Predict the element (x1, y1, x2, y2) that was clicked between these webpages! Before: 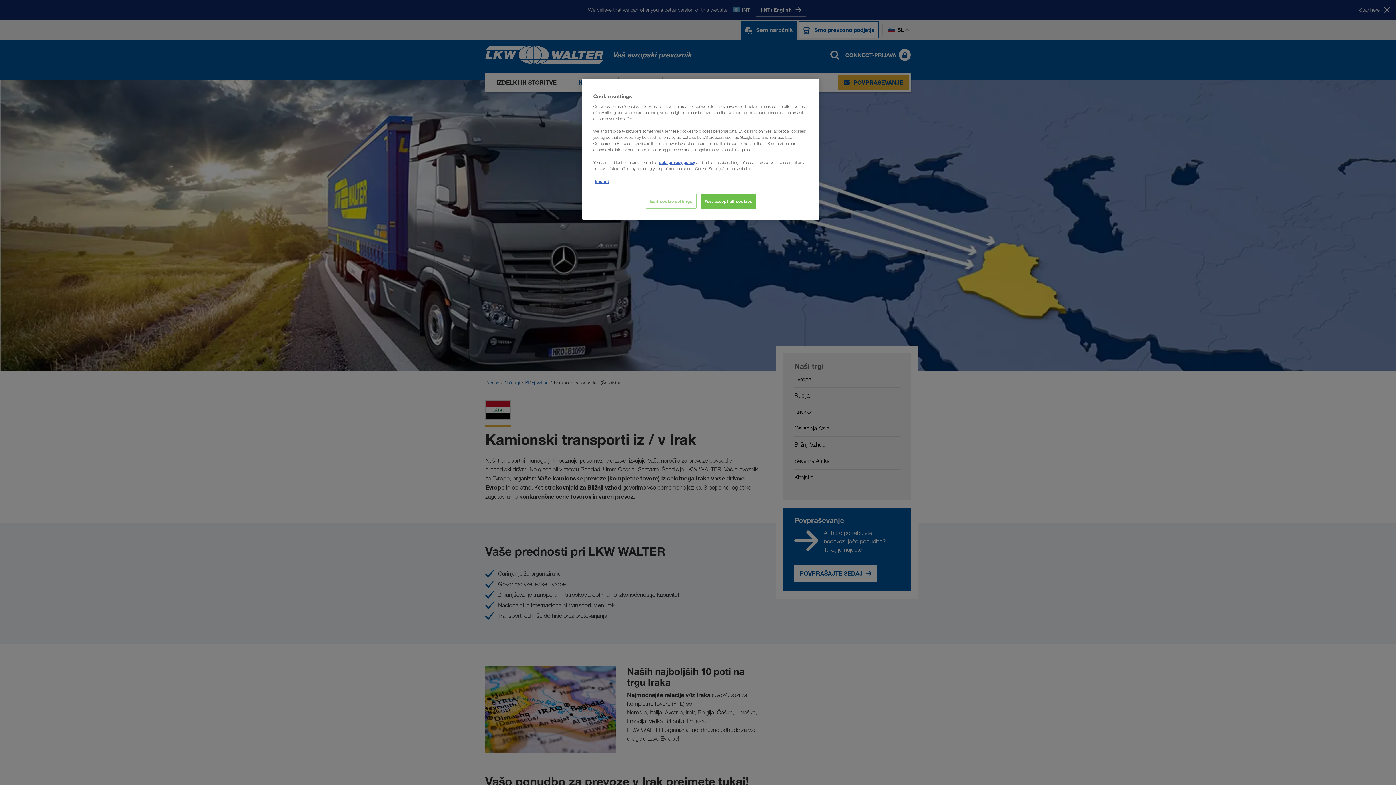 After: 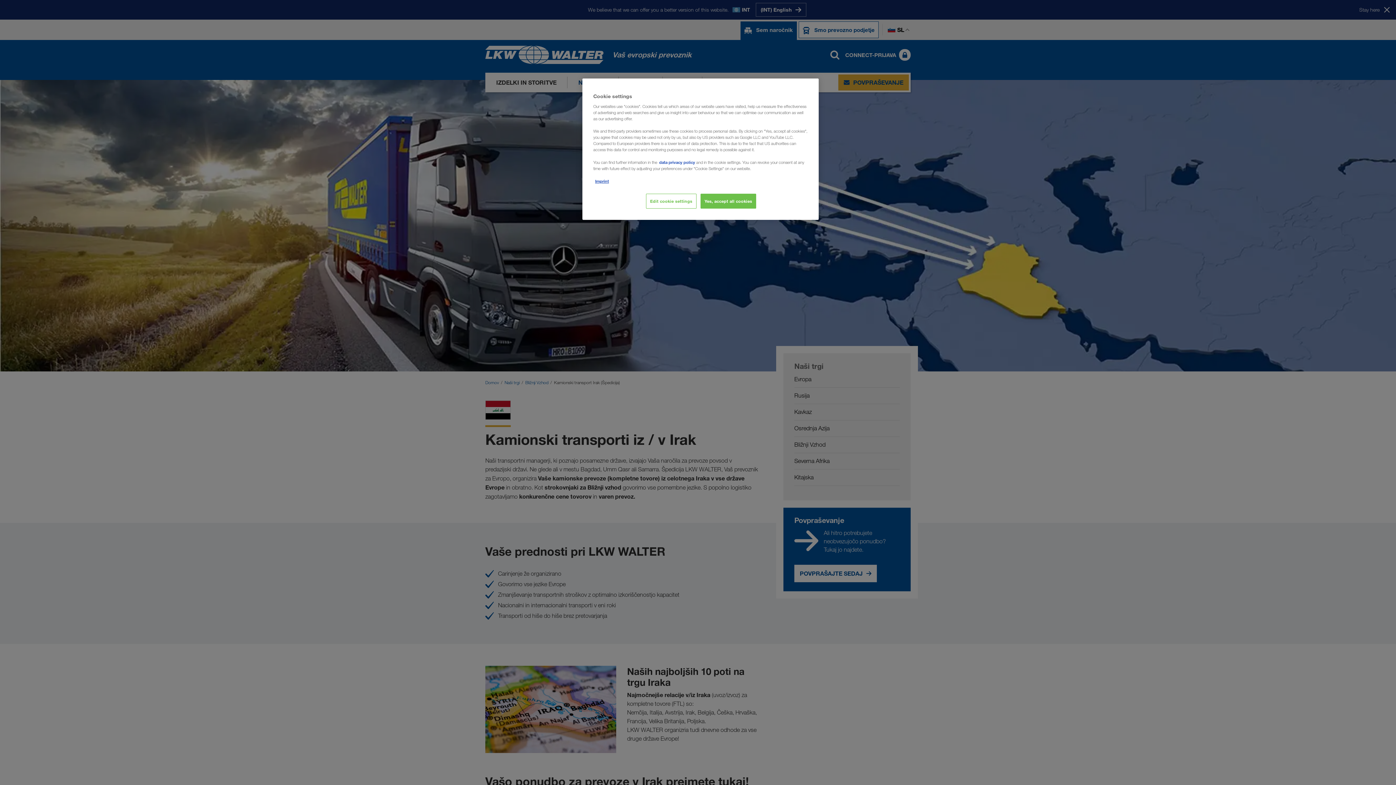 Action: label: data privacy policy bbox: (659, 159, 695, 165)